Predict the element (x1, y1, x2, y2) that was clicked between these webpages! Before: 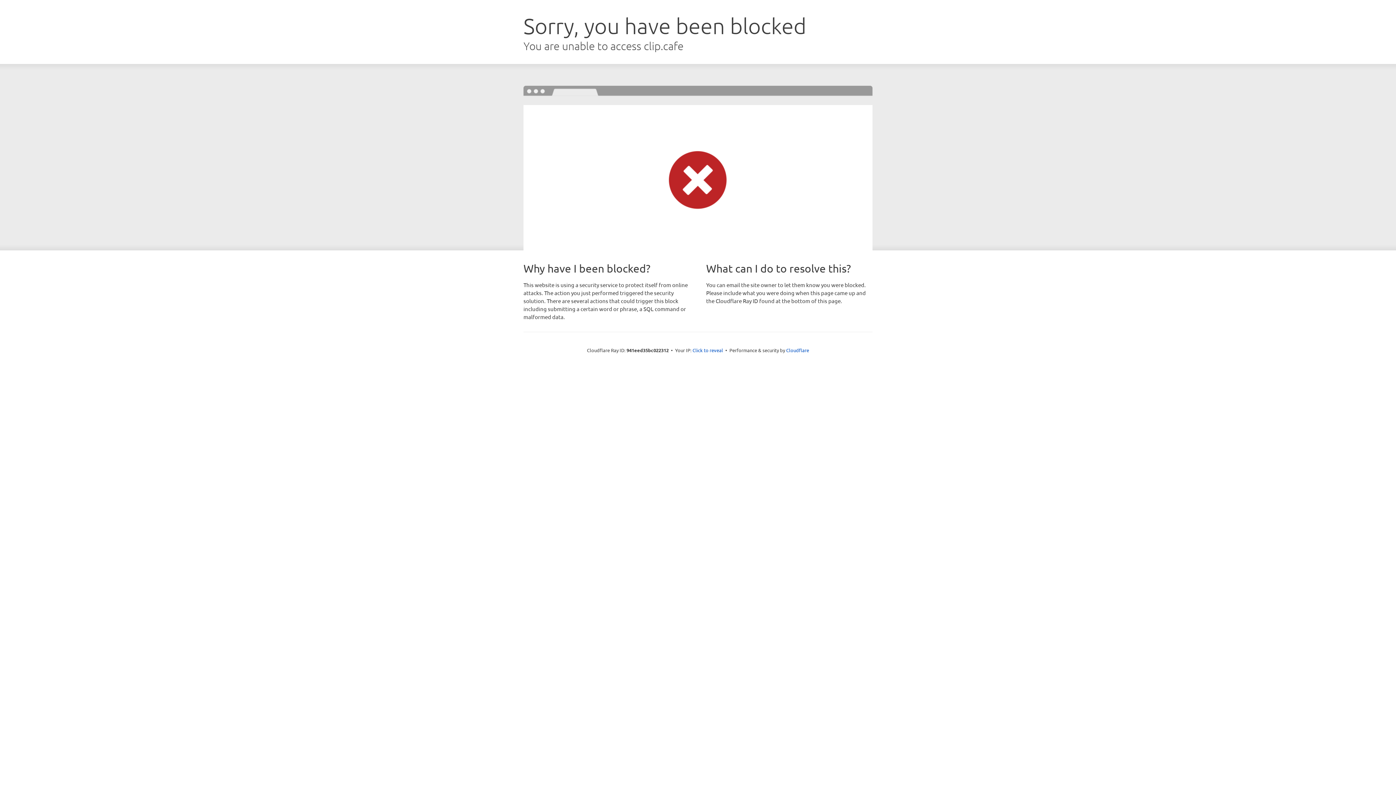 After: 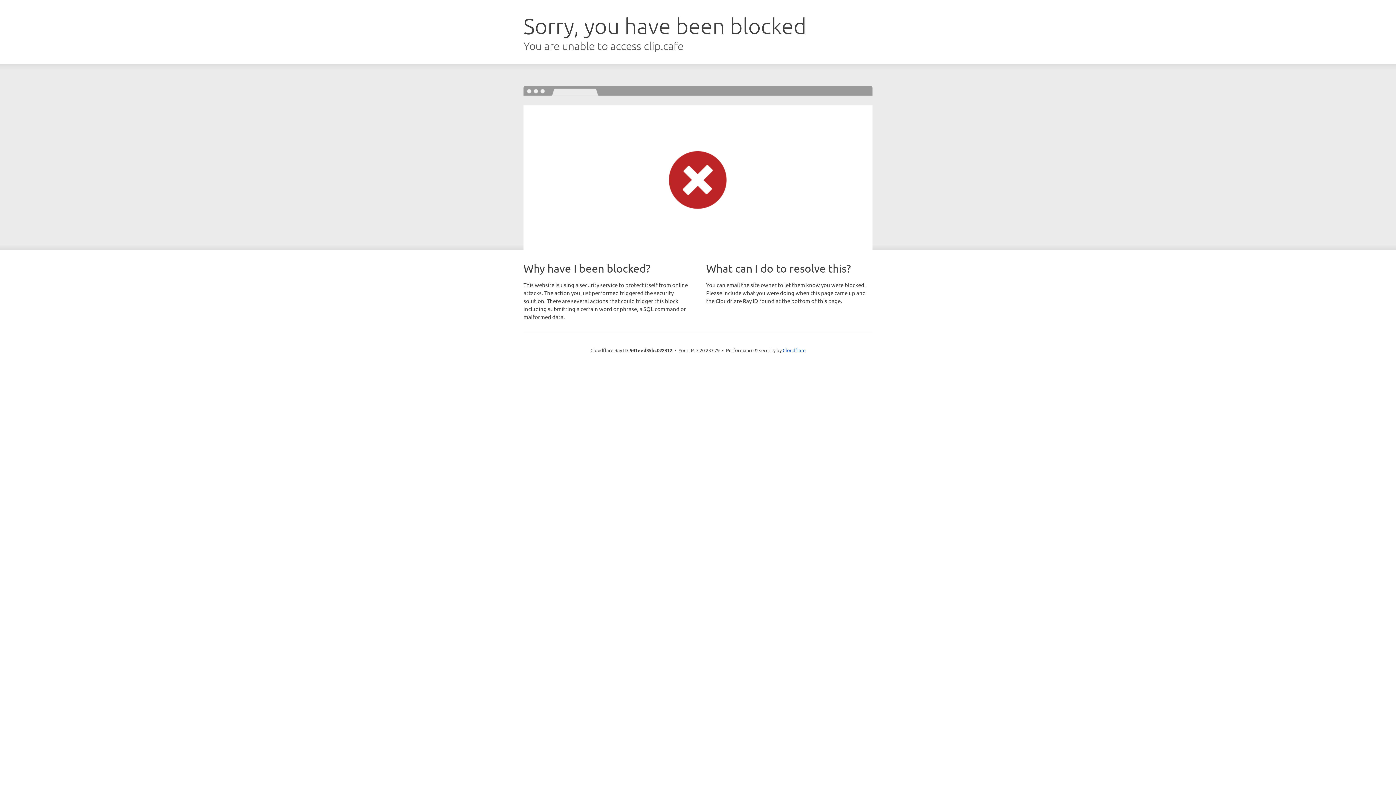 Action: bbox: (692, 346, 723, 353) label: Click to reveal